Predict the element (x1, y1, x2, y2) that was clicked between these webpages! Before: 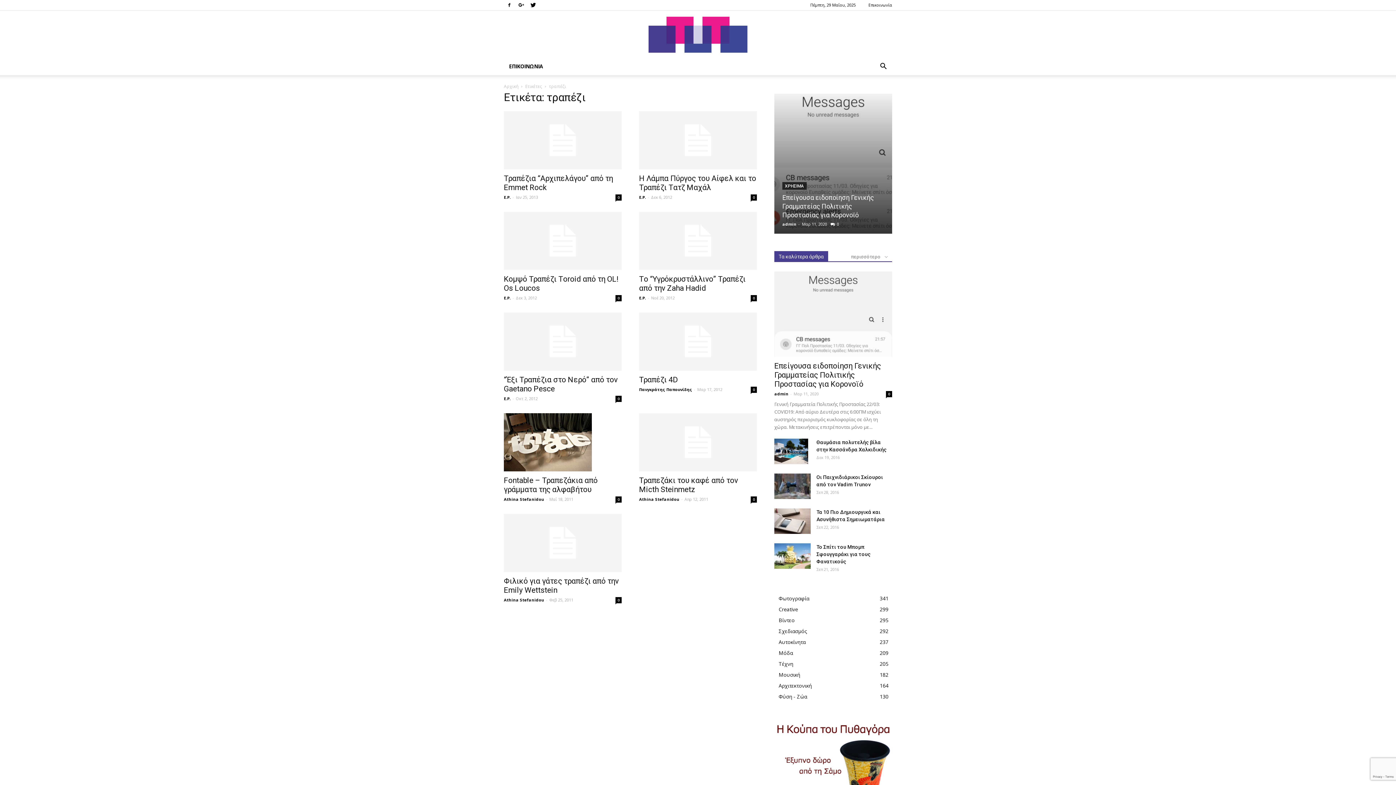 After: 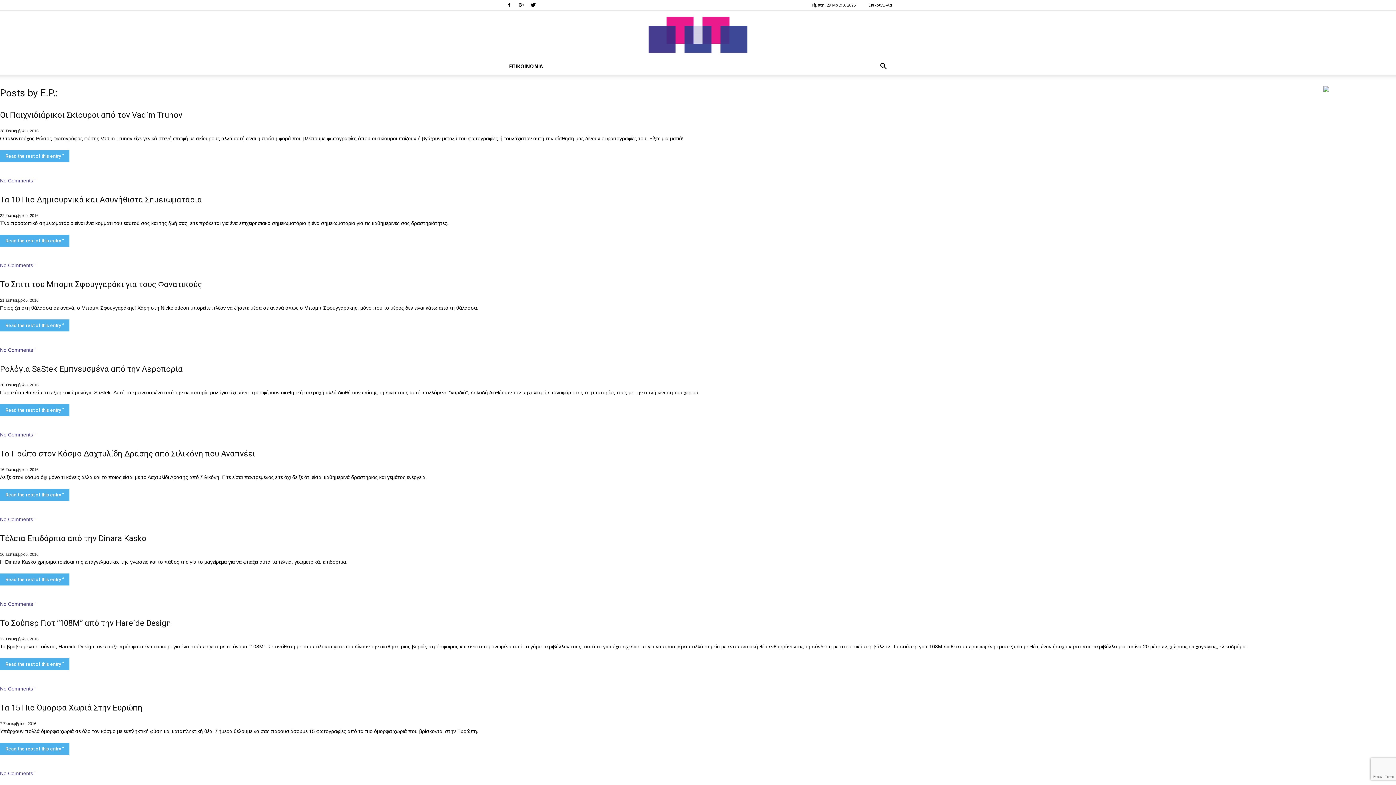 Action: label: E.P. bbox: (639, 194, 646, 200)